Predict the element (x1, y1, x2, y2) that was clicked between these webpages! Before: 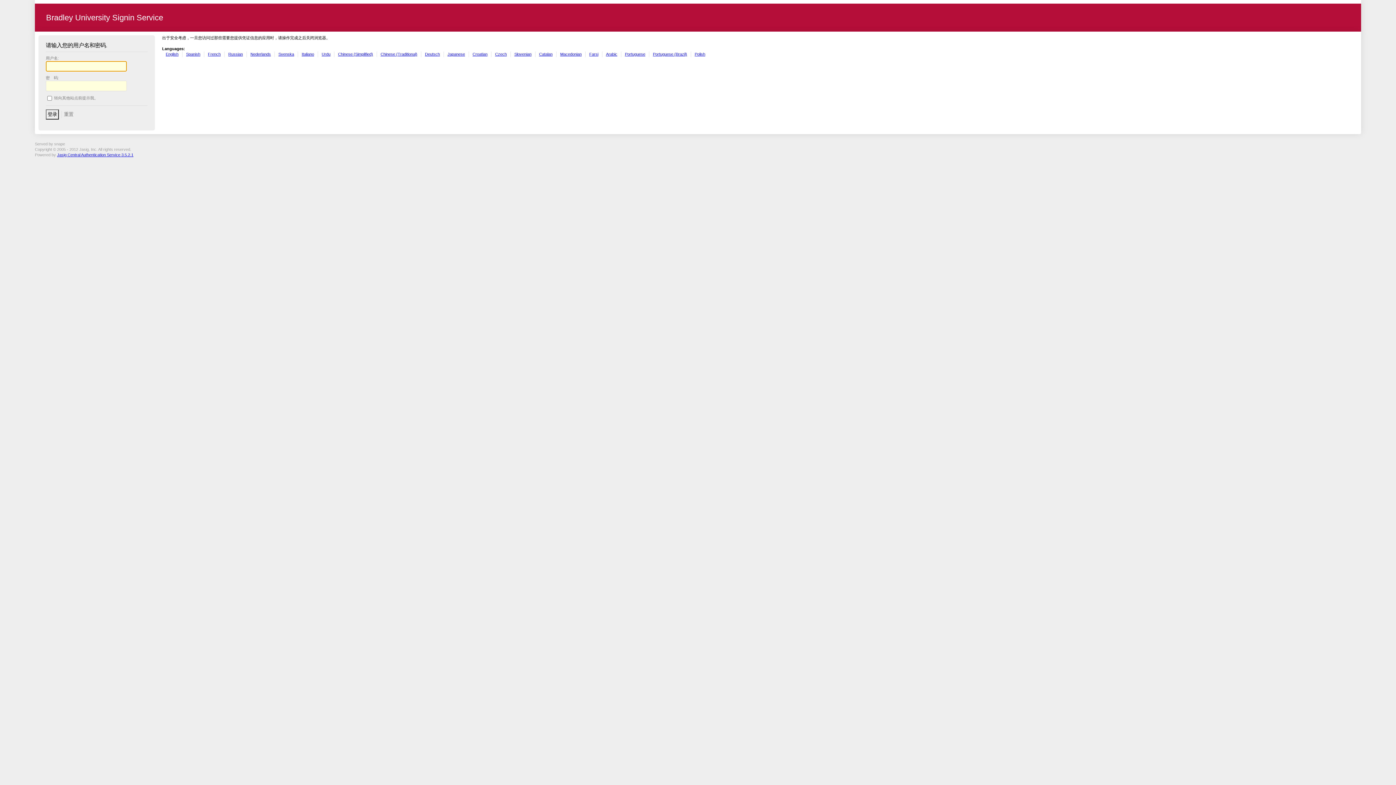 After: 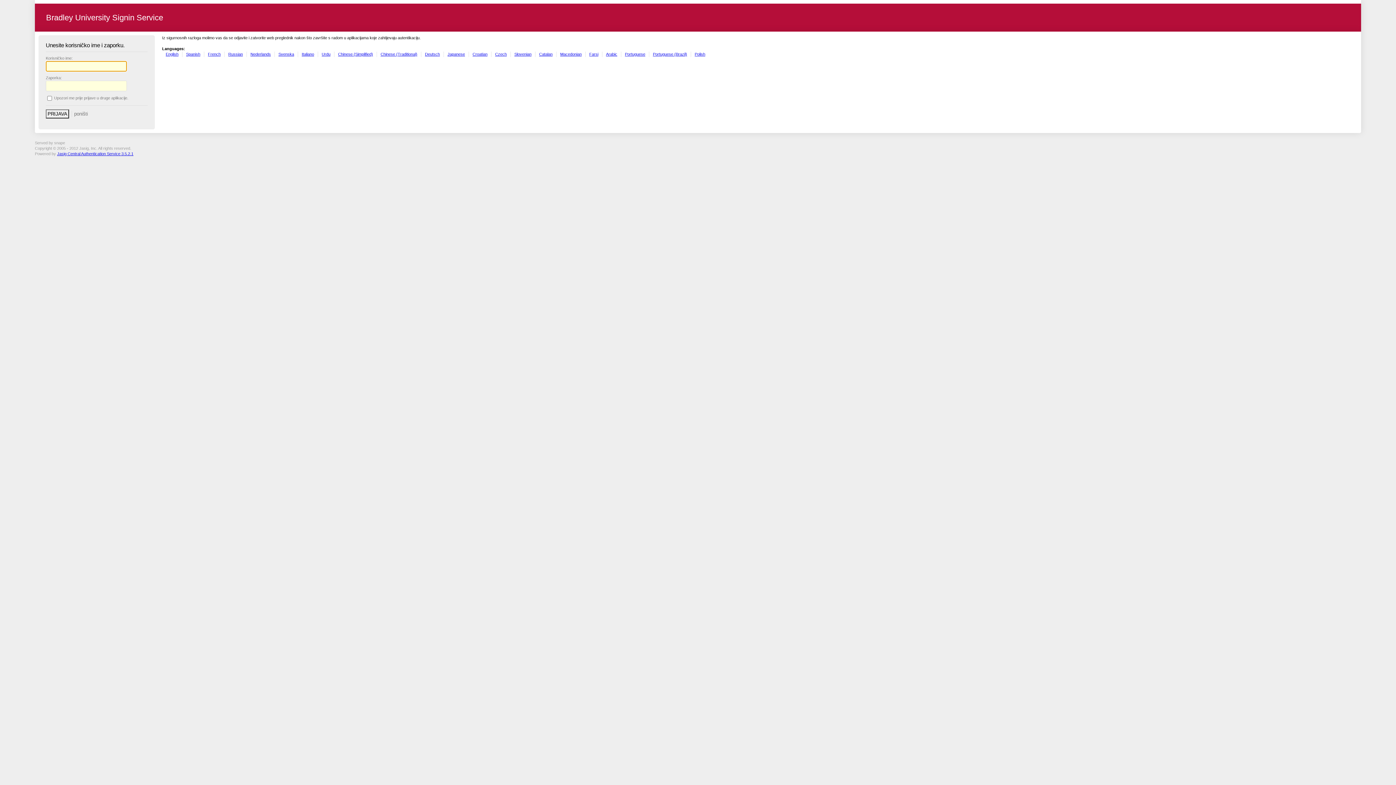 Action: label: Croatian bbox: (472, 51, 487, 56)